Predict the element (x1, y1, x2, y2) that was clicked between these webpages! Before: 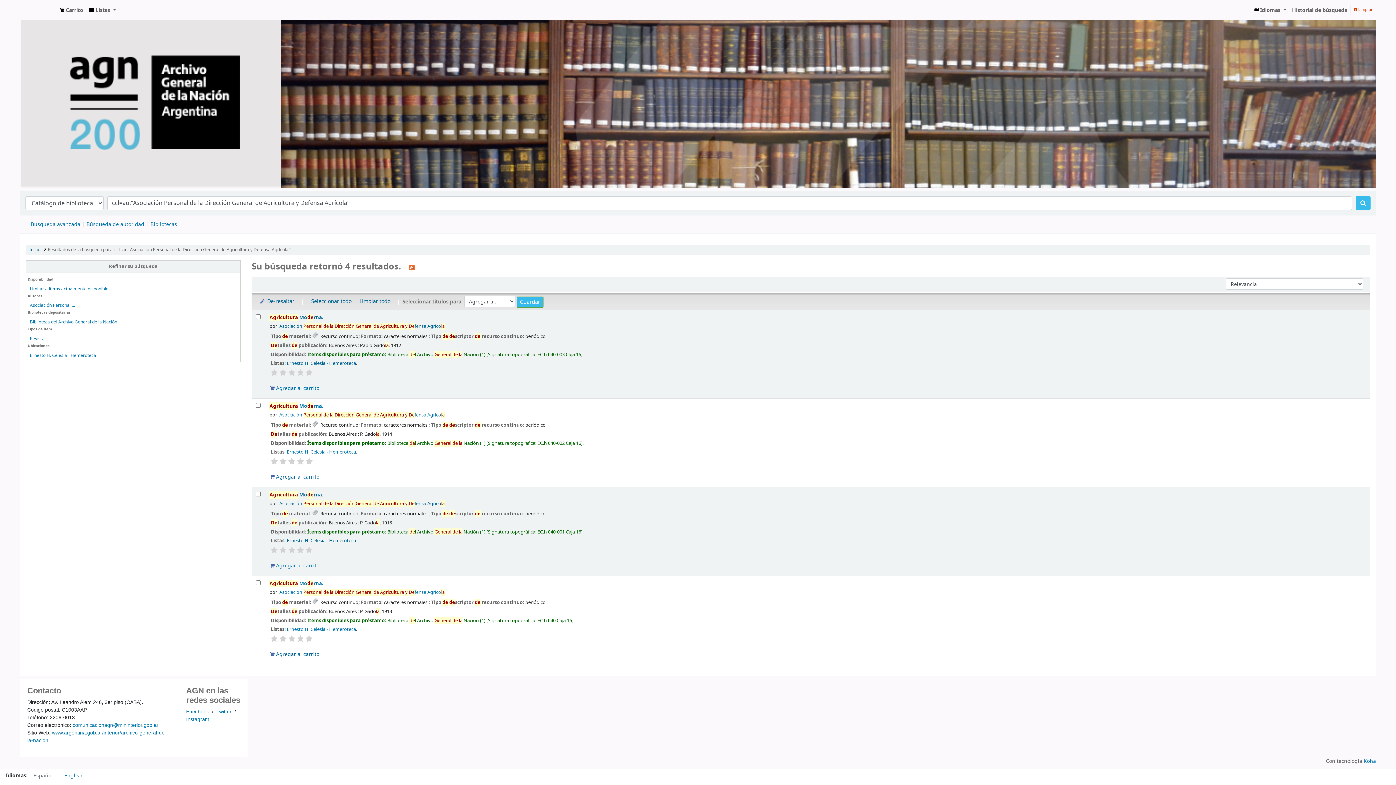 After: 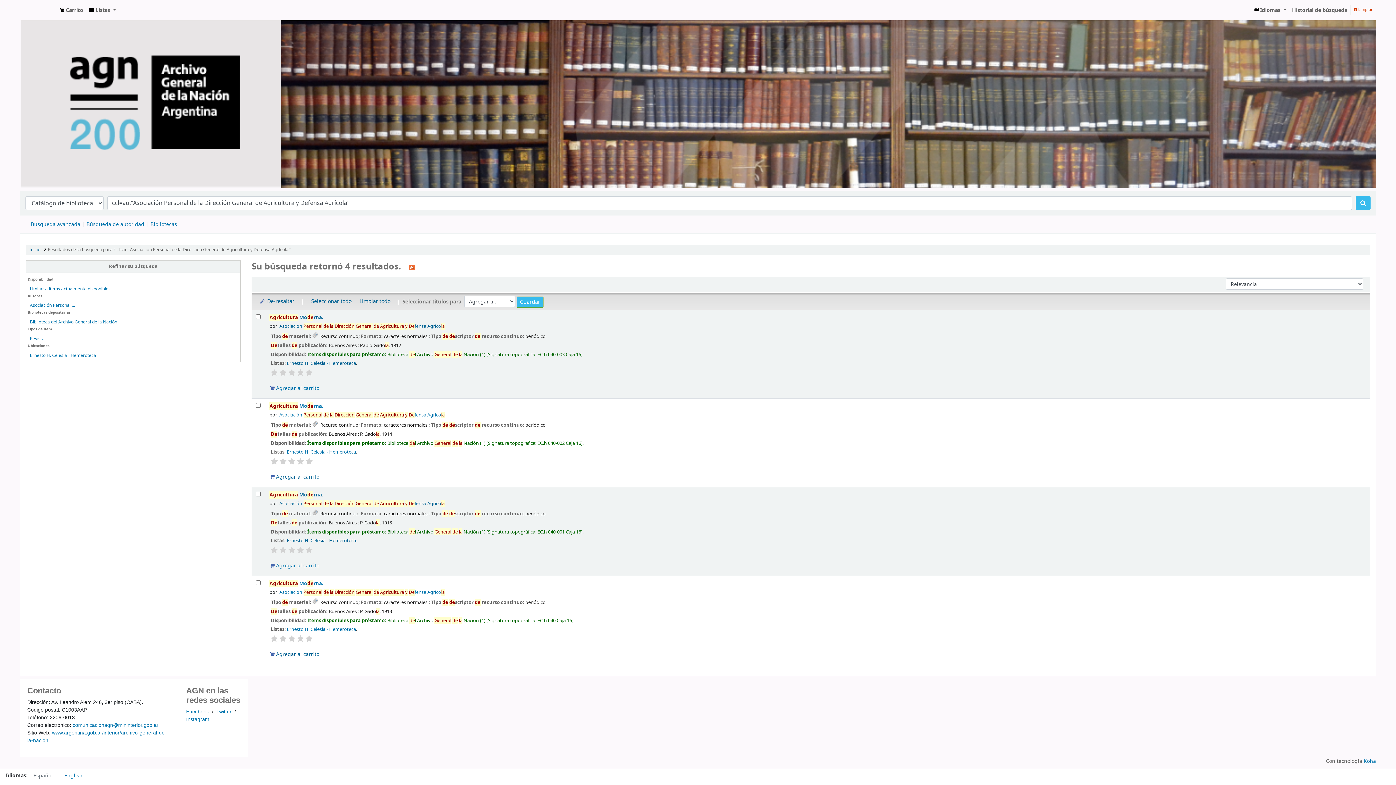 Action: bbox: (305, 547, 312, 554)